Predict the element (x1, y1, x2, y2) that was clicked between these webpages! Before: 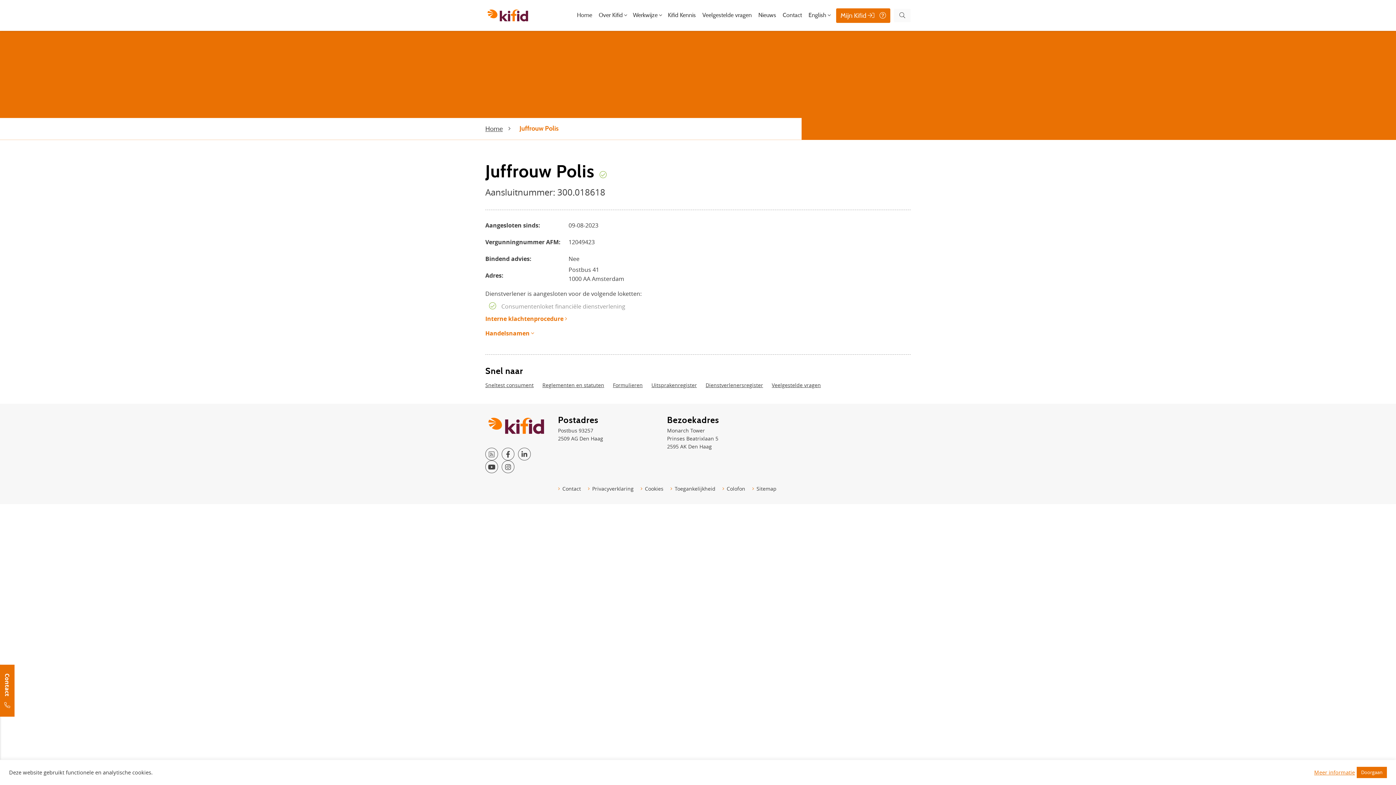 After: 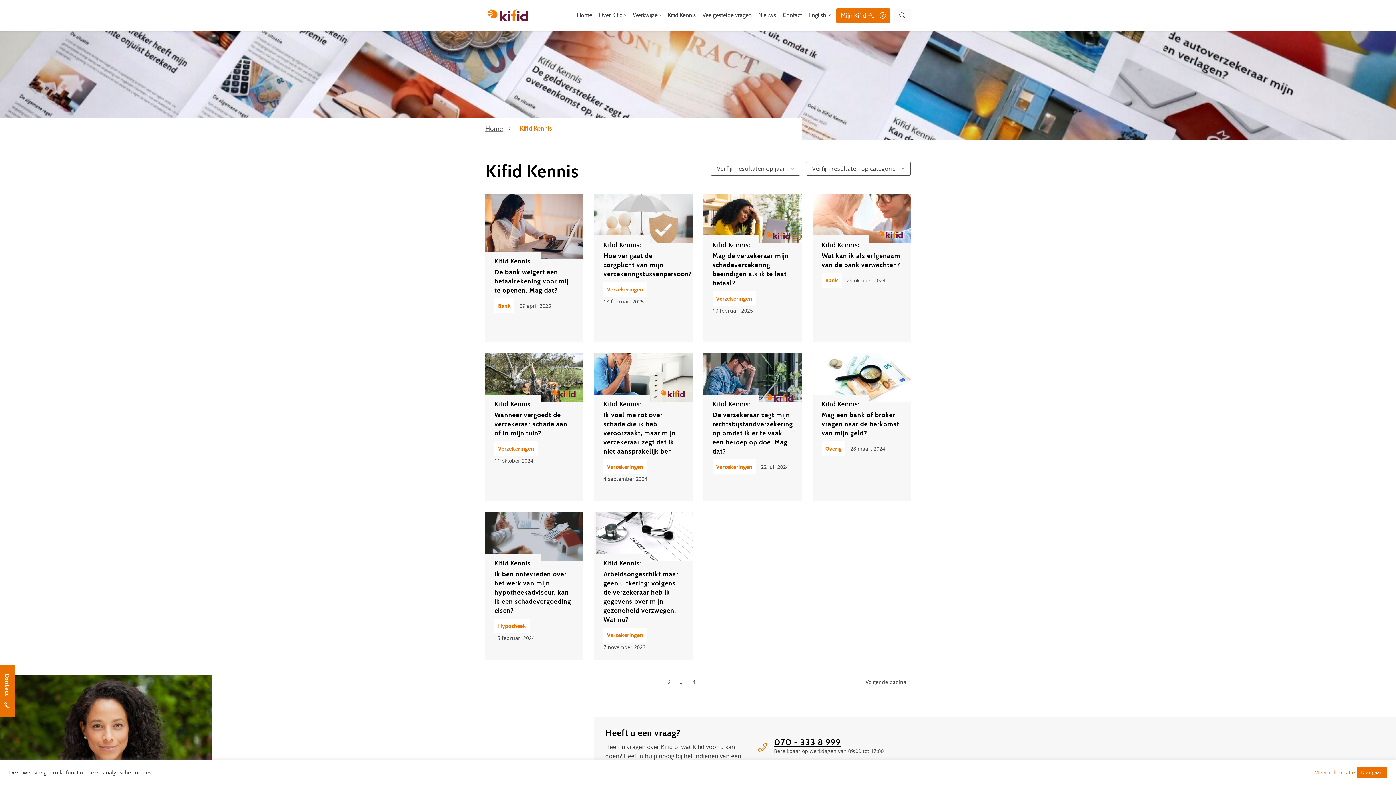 Action: bbox: (665, 7, 698, 23) label: Kifid Kennis